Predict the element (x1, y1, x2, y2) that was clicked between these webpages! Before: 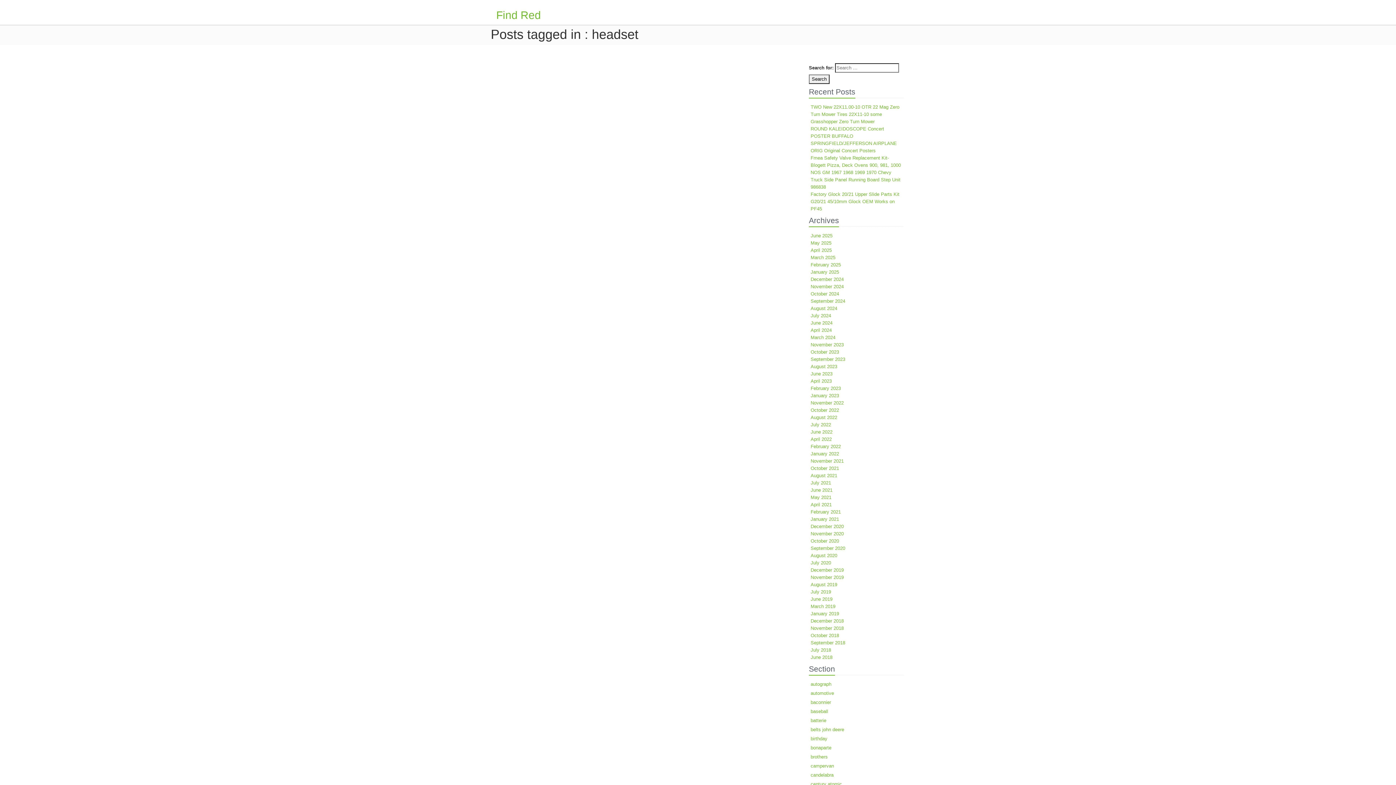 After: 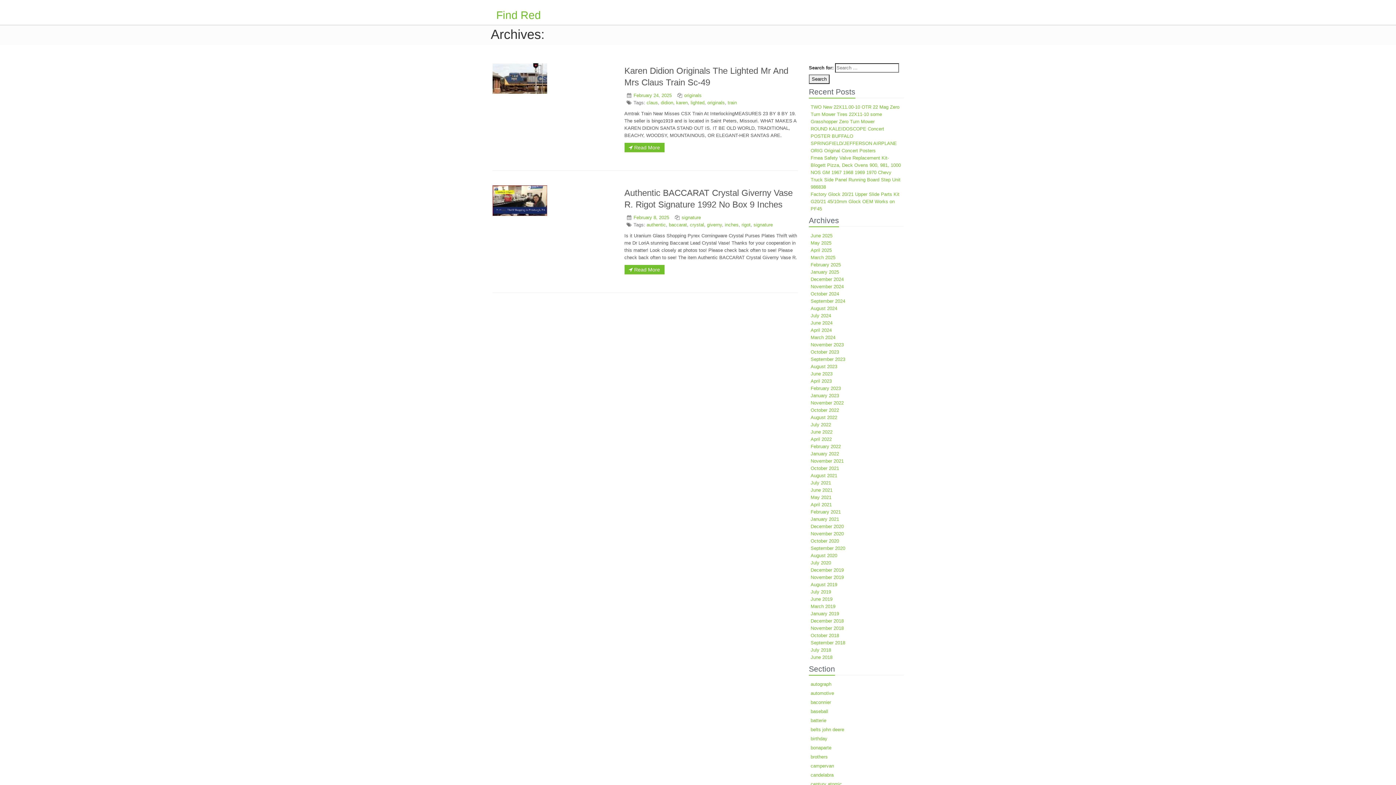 Action: label: February 2025 bbox: (810, 262, 841, 267)